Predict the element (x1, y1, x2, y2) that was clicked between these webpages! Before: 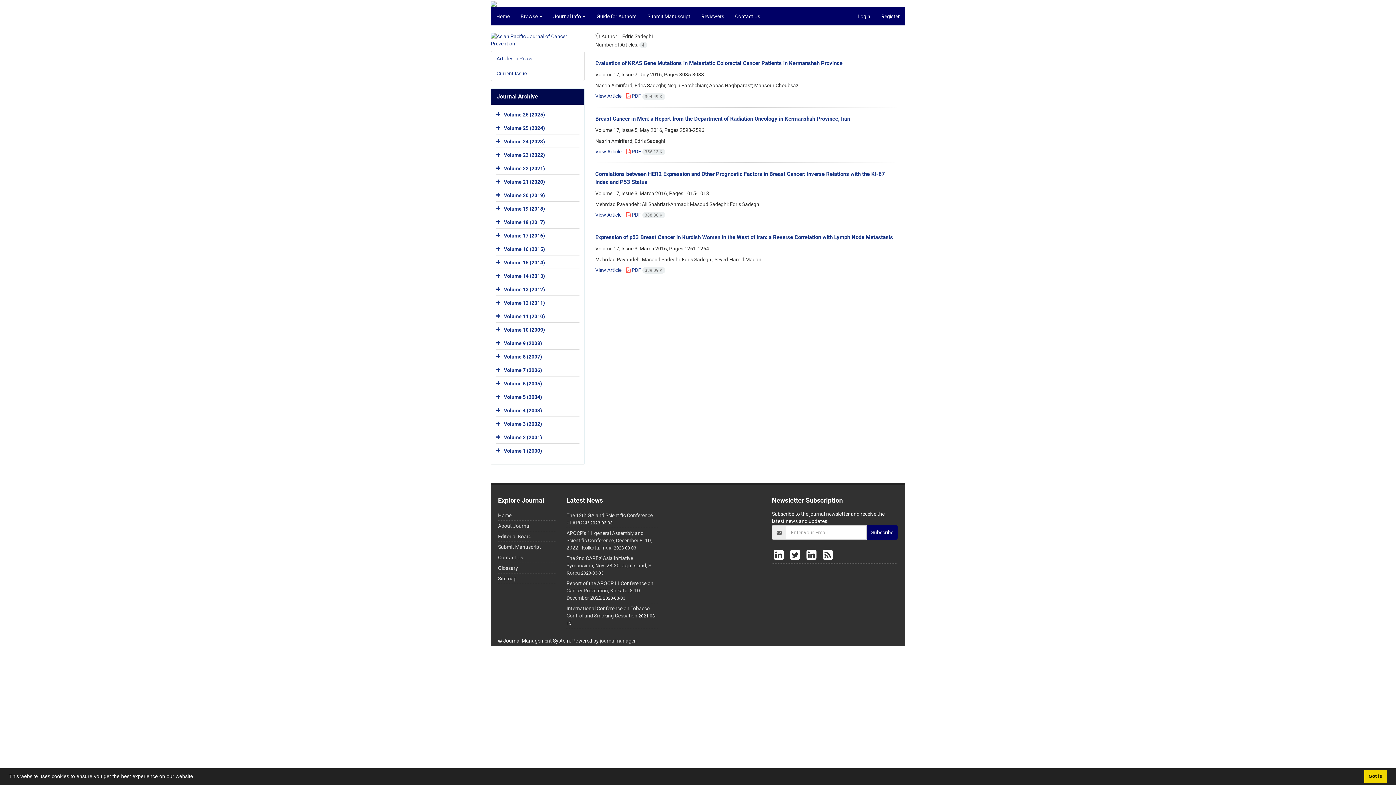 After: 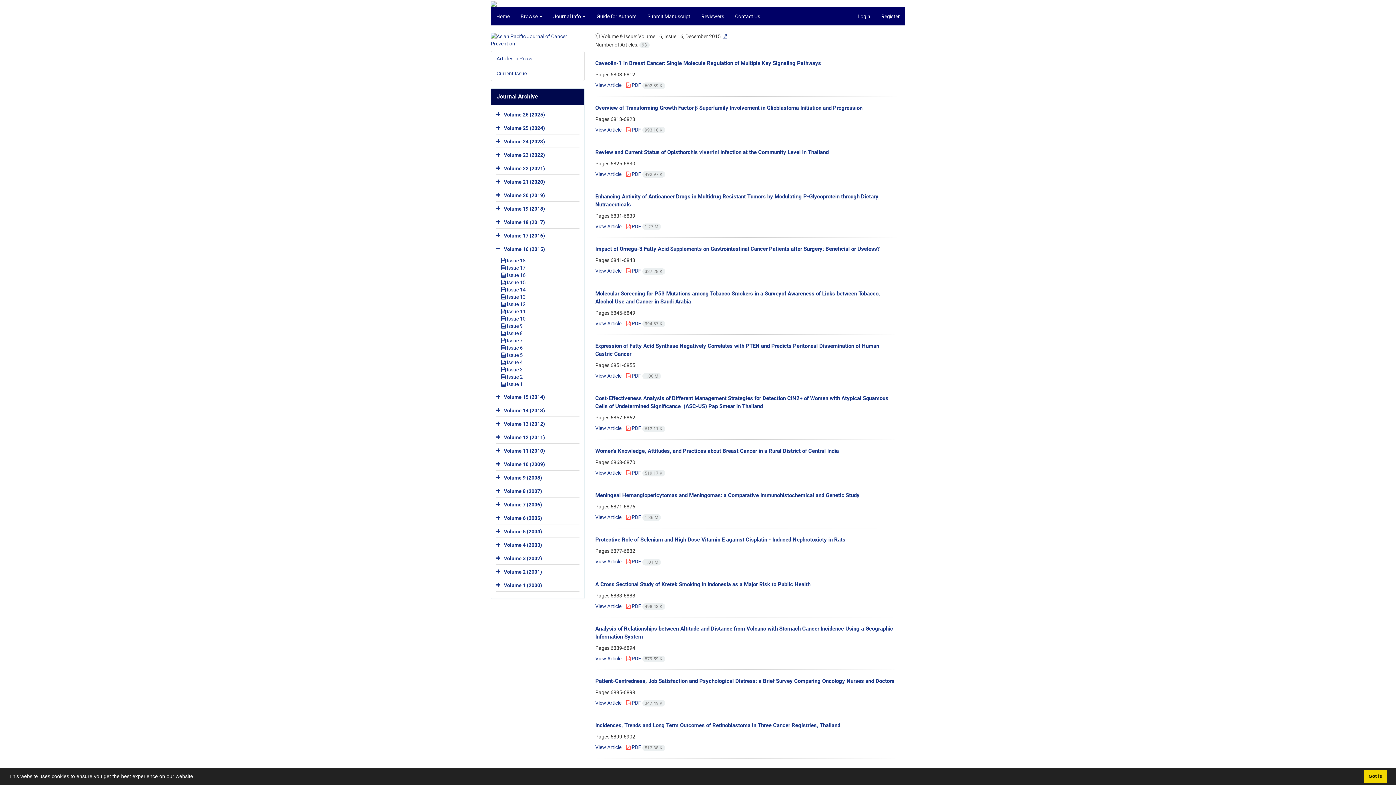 Action: bbox: (504, 246, 545, 252) label: Volume 16 (2015)